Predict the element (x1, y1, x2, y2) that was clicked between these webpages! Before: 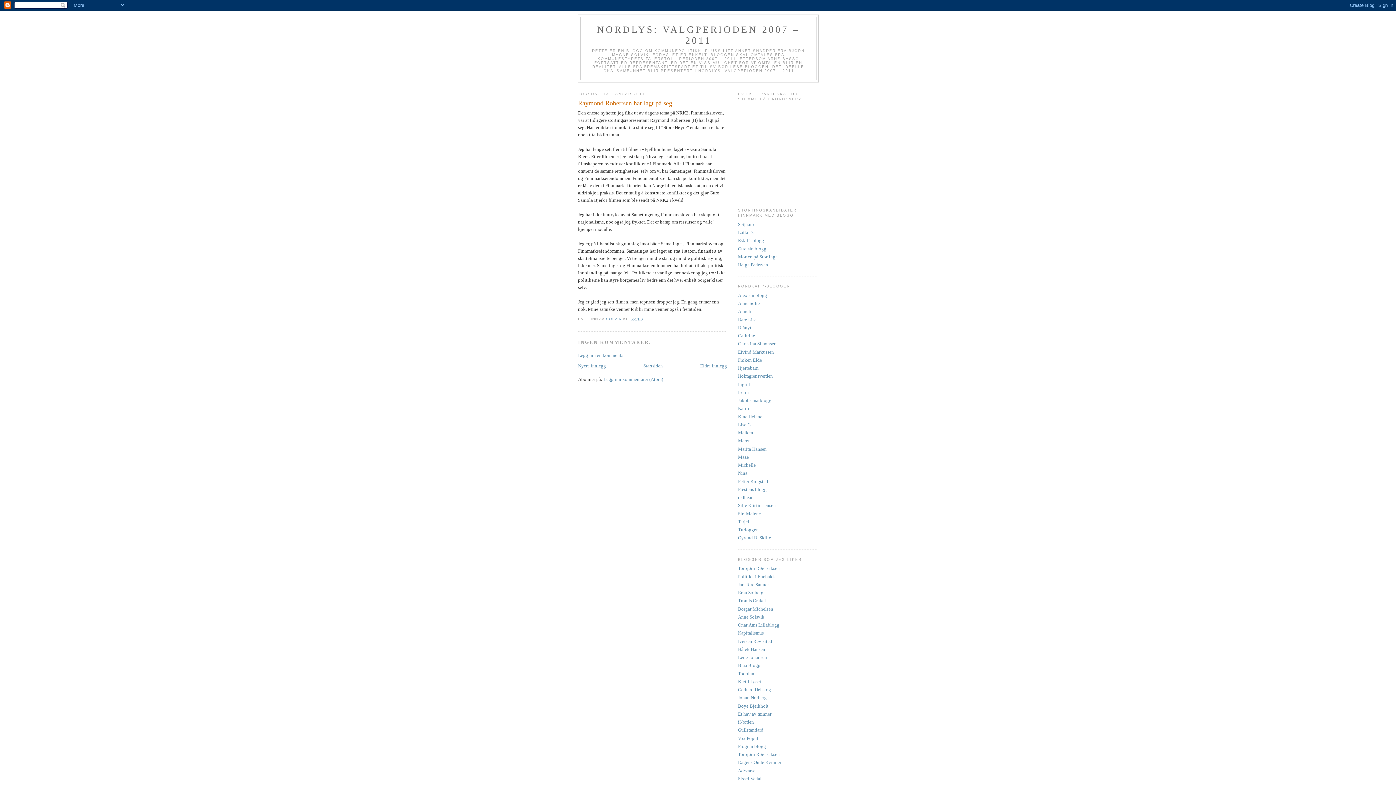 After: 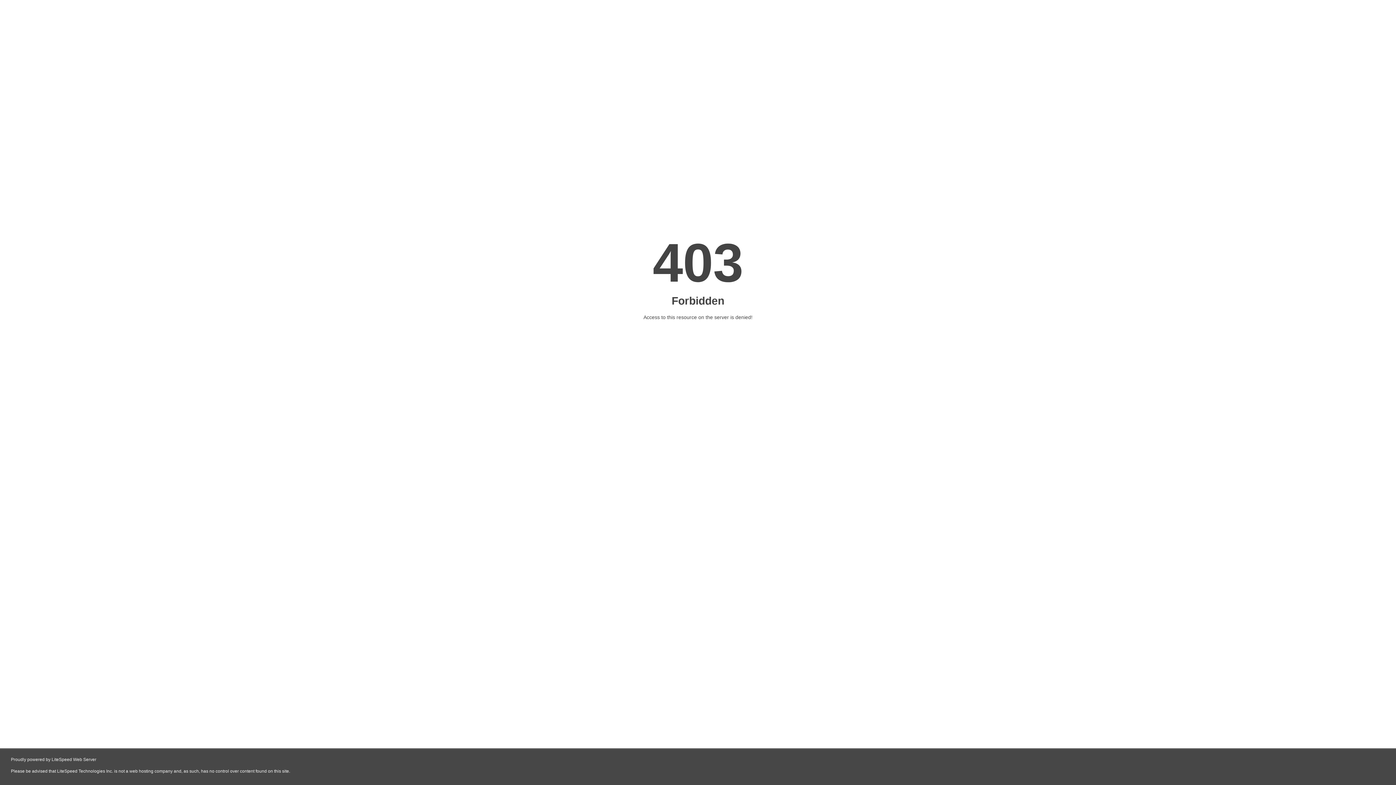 Action: label: Johan Norberg bbox: (738, 695, 766, 700)